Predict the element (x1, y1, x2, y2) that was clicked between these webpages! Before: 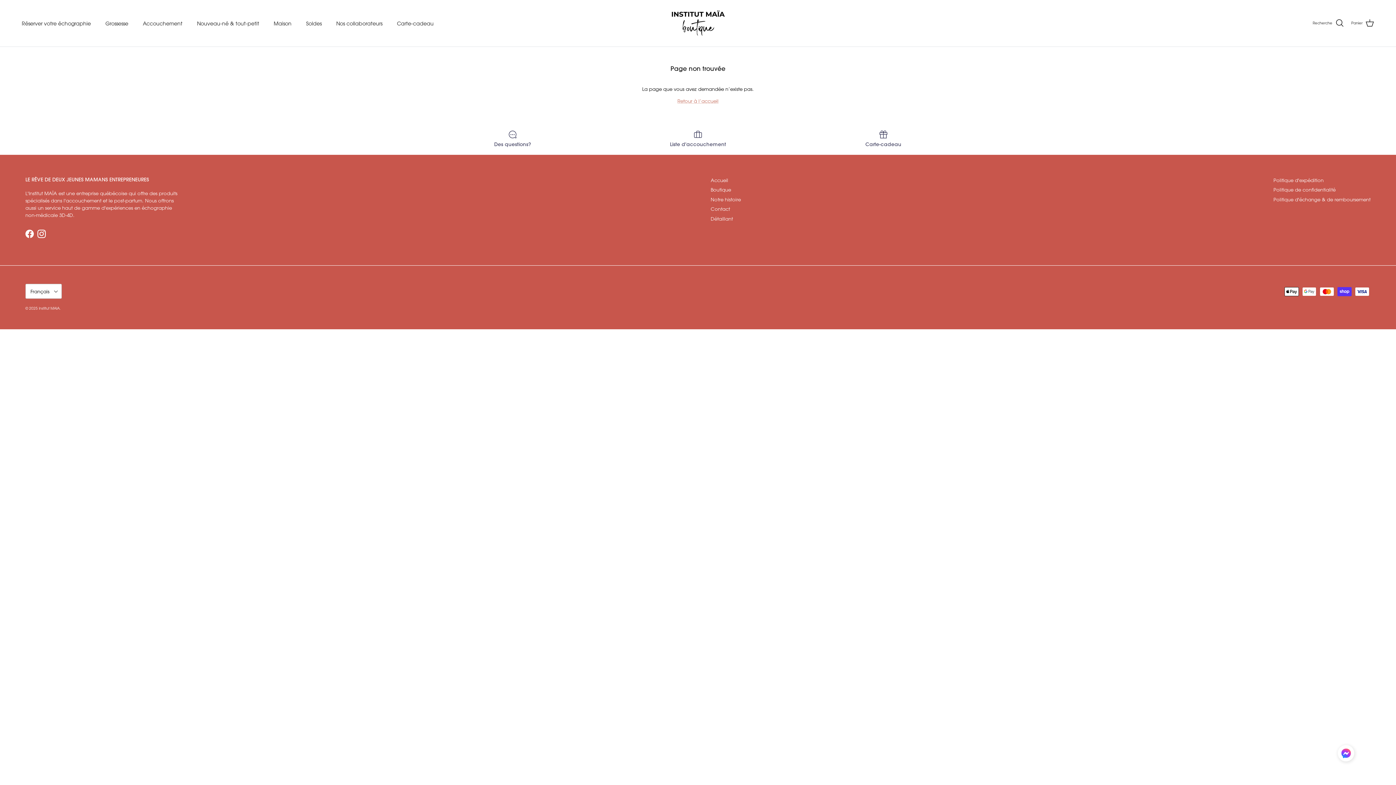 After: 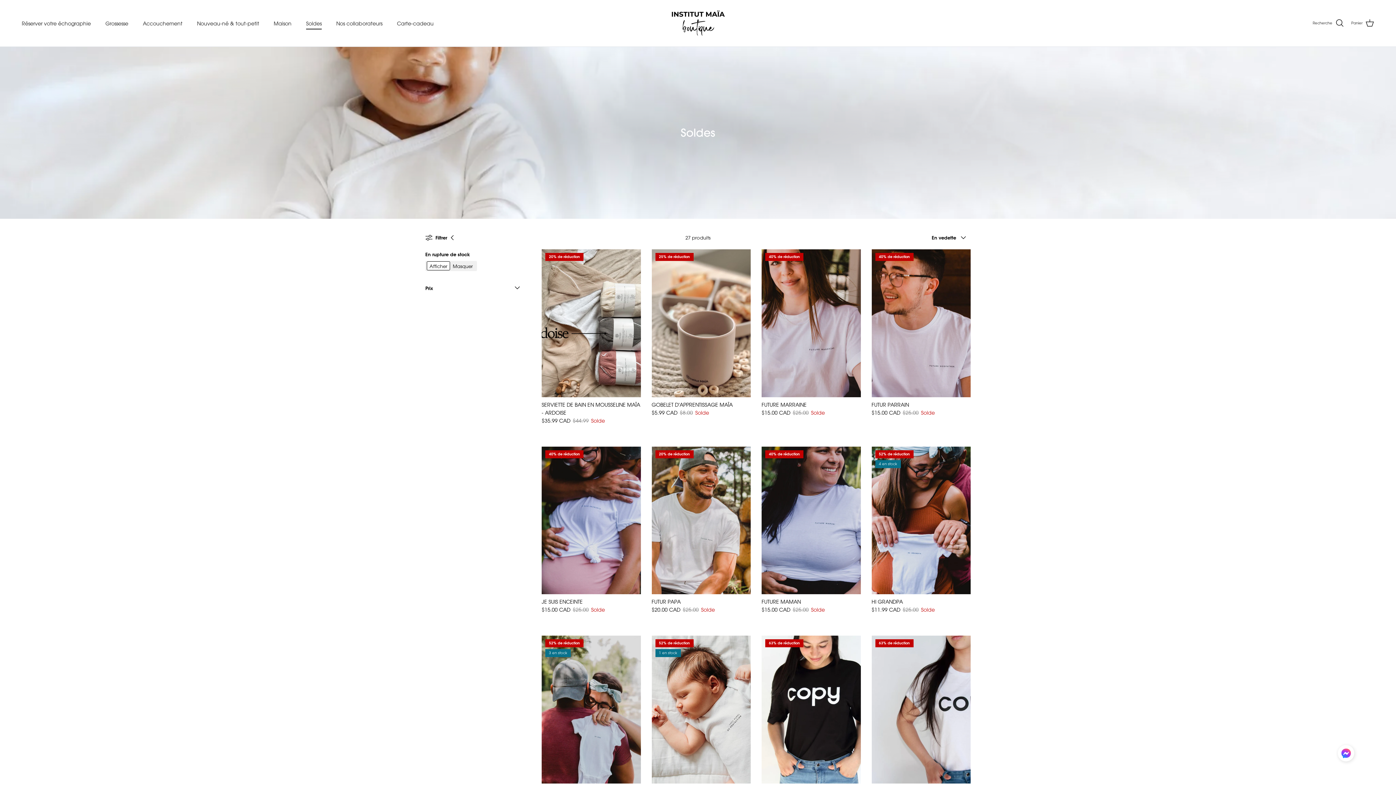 Action: label: Soldes bbox: (299, 11, 328, 35)